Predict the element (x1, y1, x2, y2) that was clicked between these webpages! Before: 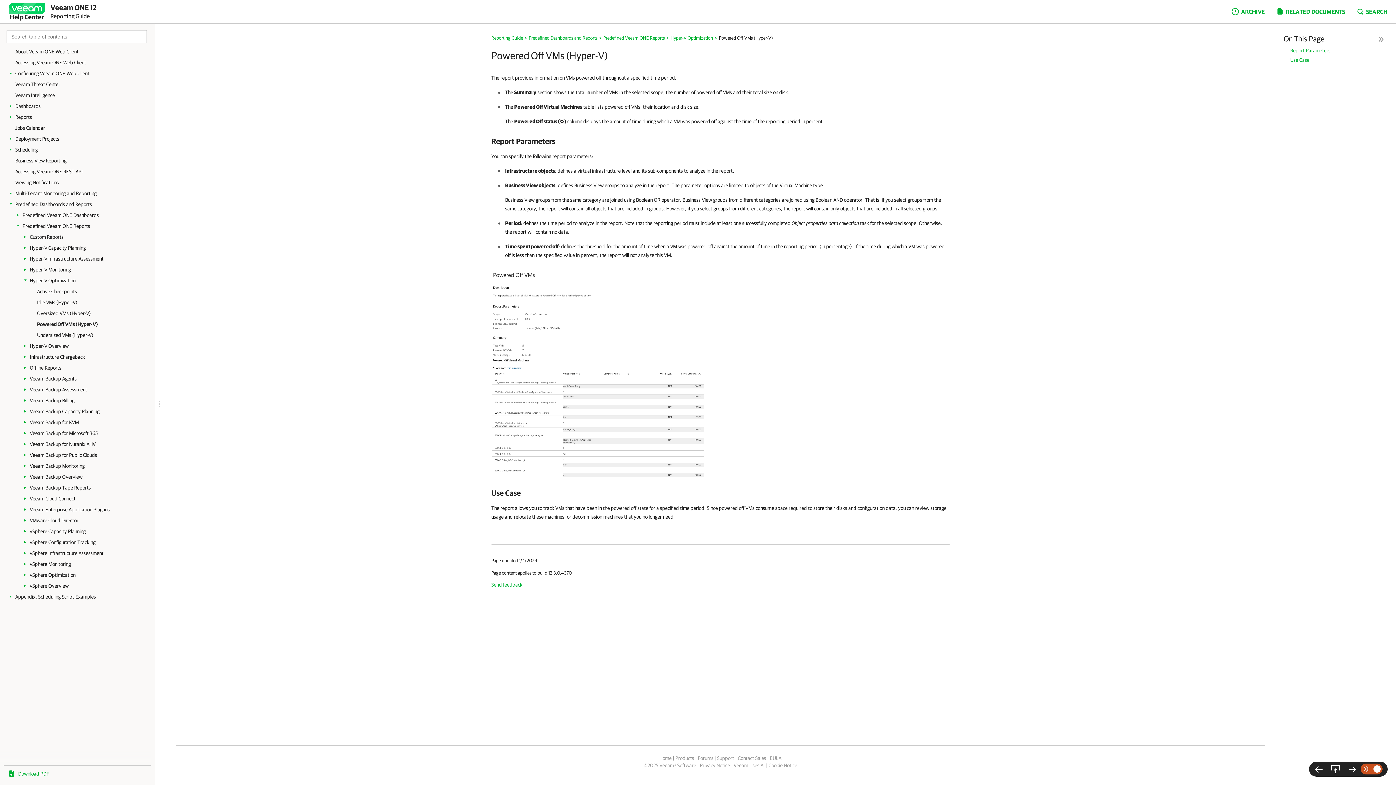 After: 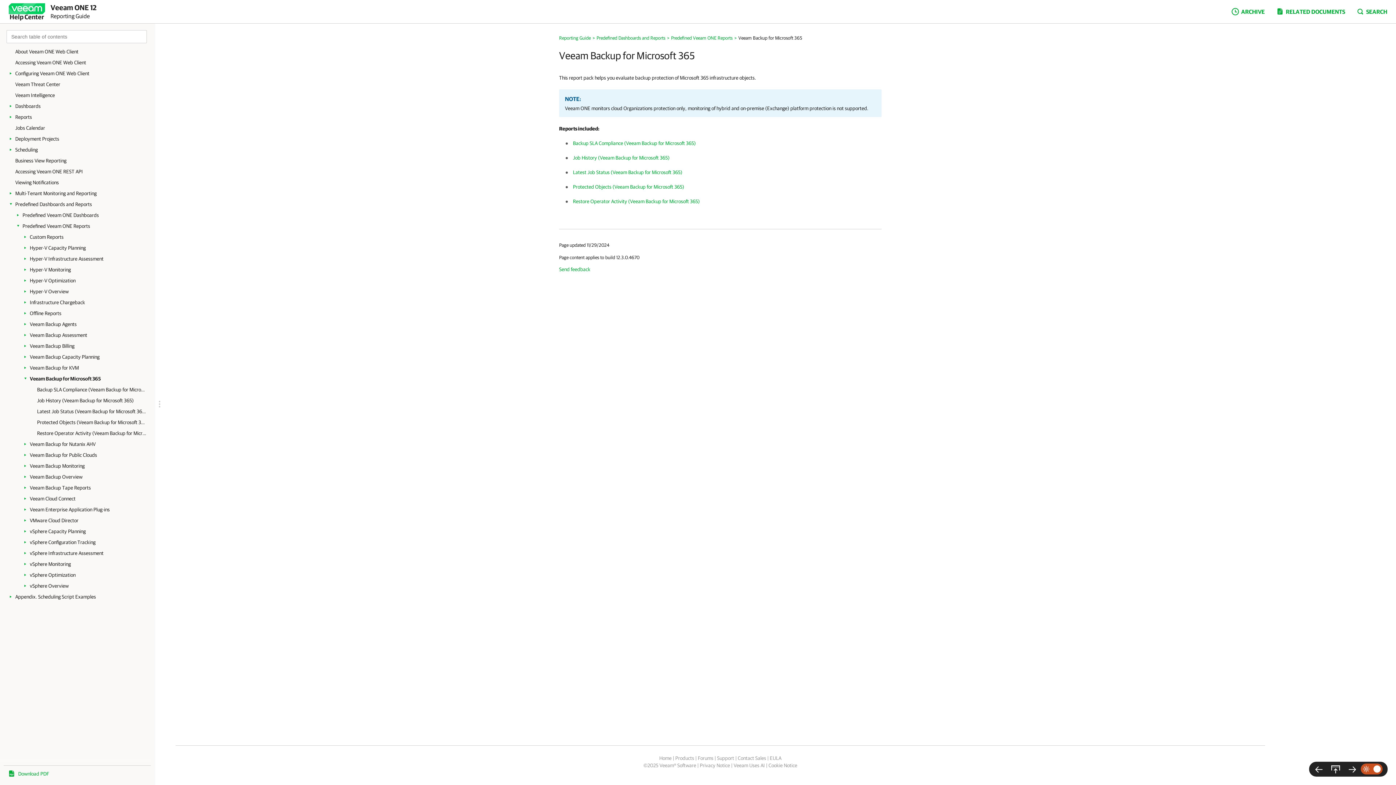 Action: label: Veeam Backup for Microsoft 365 bbox: (29, 428, 148, 438)